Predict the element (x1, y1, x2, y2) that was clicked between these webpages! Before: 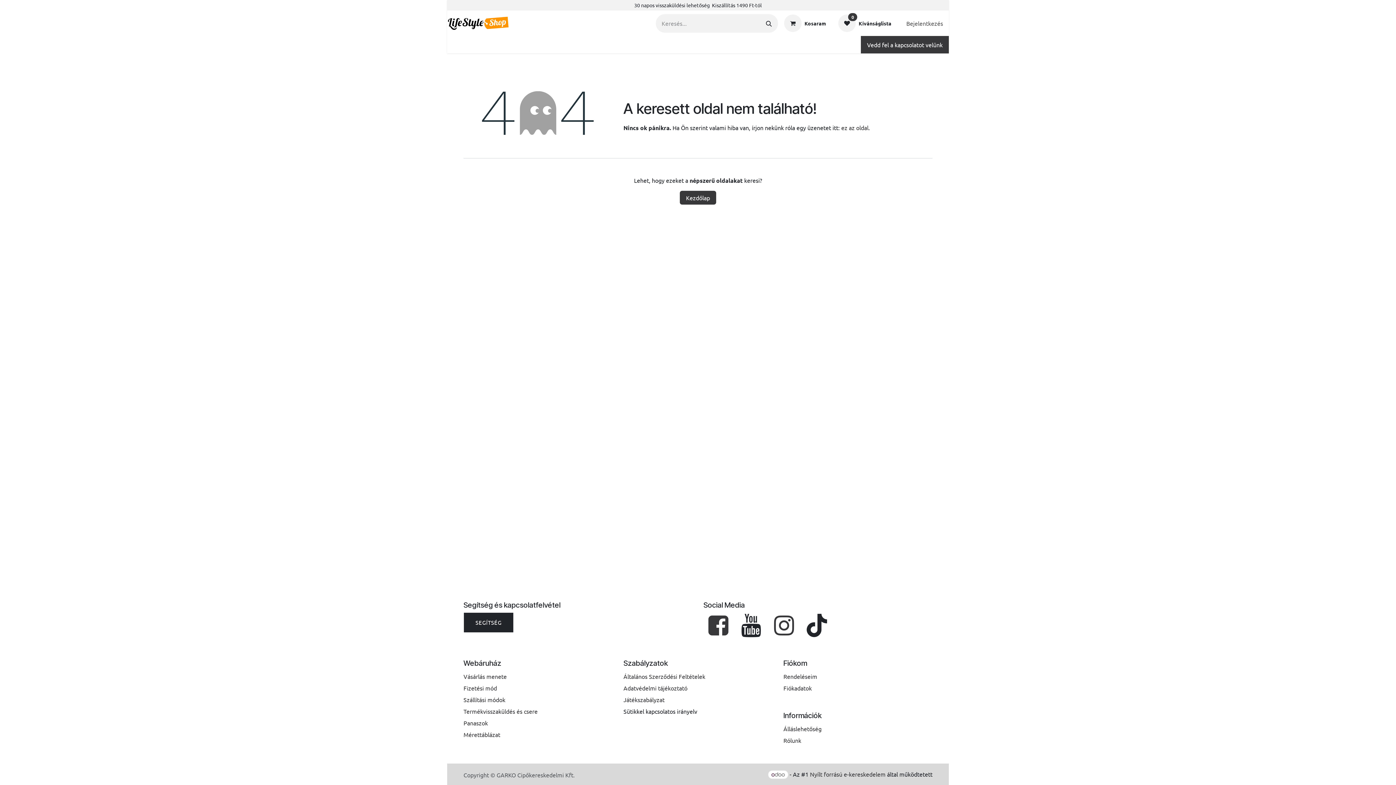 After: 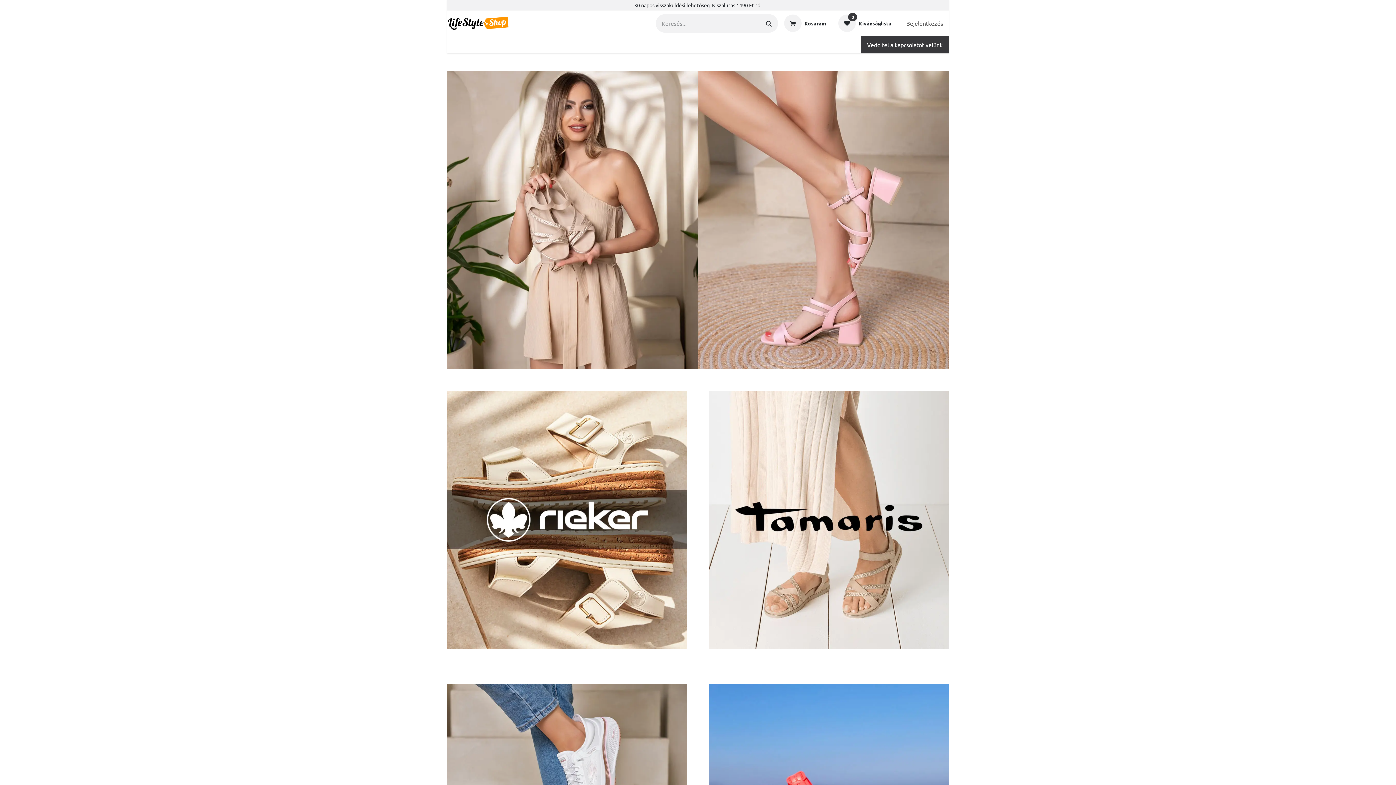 Action: label: Kezdőlap bbox: (447, 37, 477, 52)